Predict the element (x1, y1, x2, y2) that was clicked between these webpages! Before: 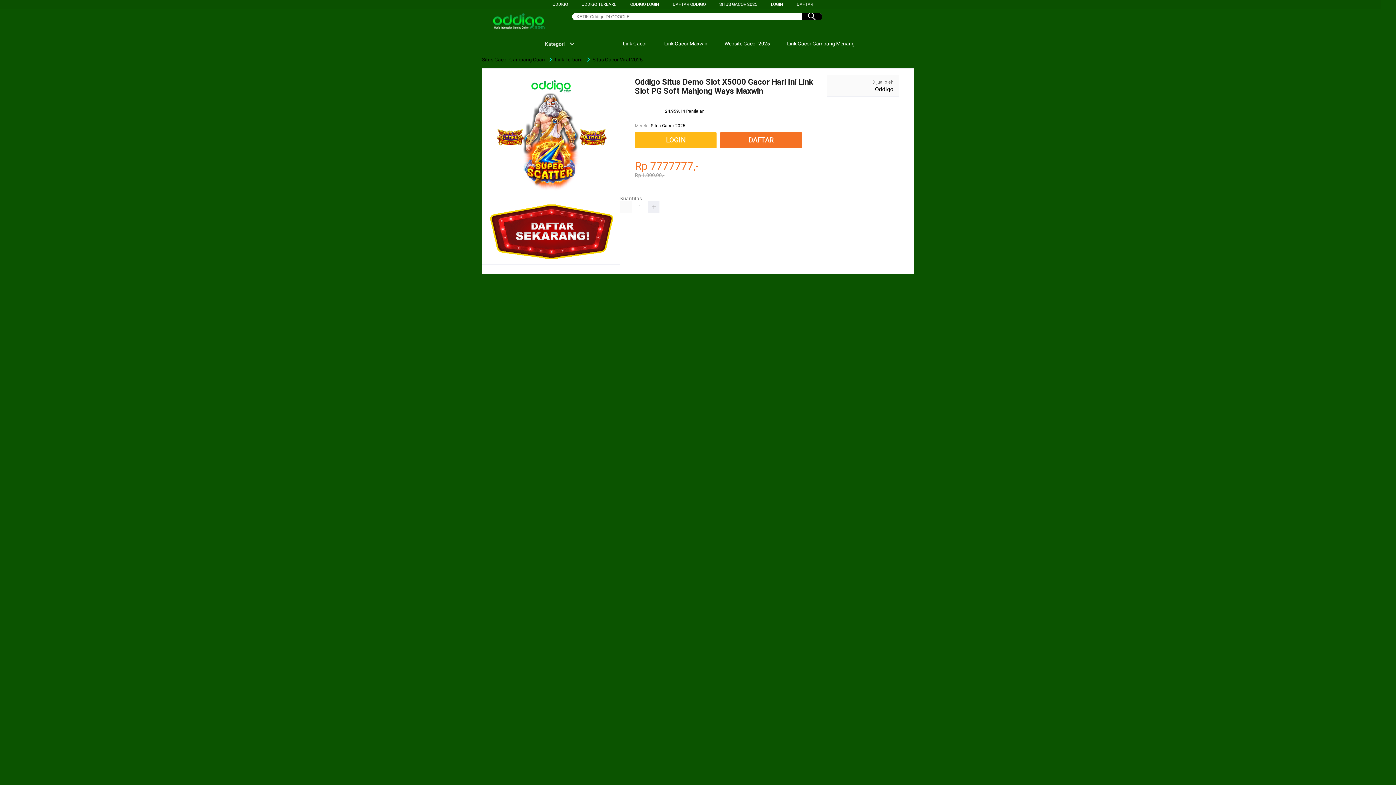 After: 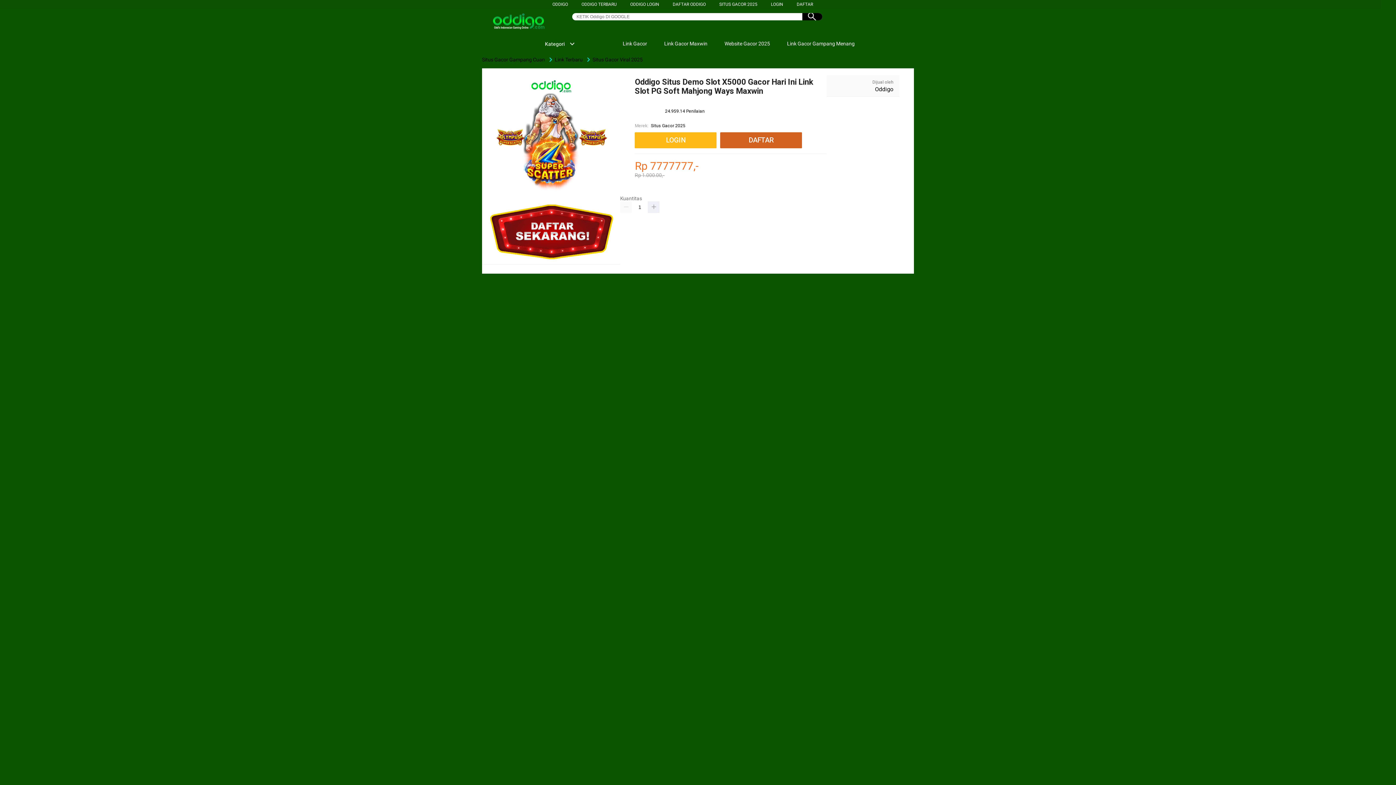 Action: bbox: (720, 132, 805, 148) label: DAFTAR